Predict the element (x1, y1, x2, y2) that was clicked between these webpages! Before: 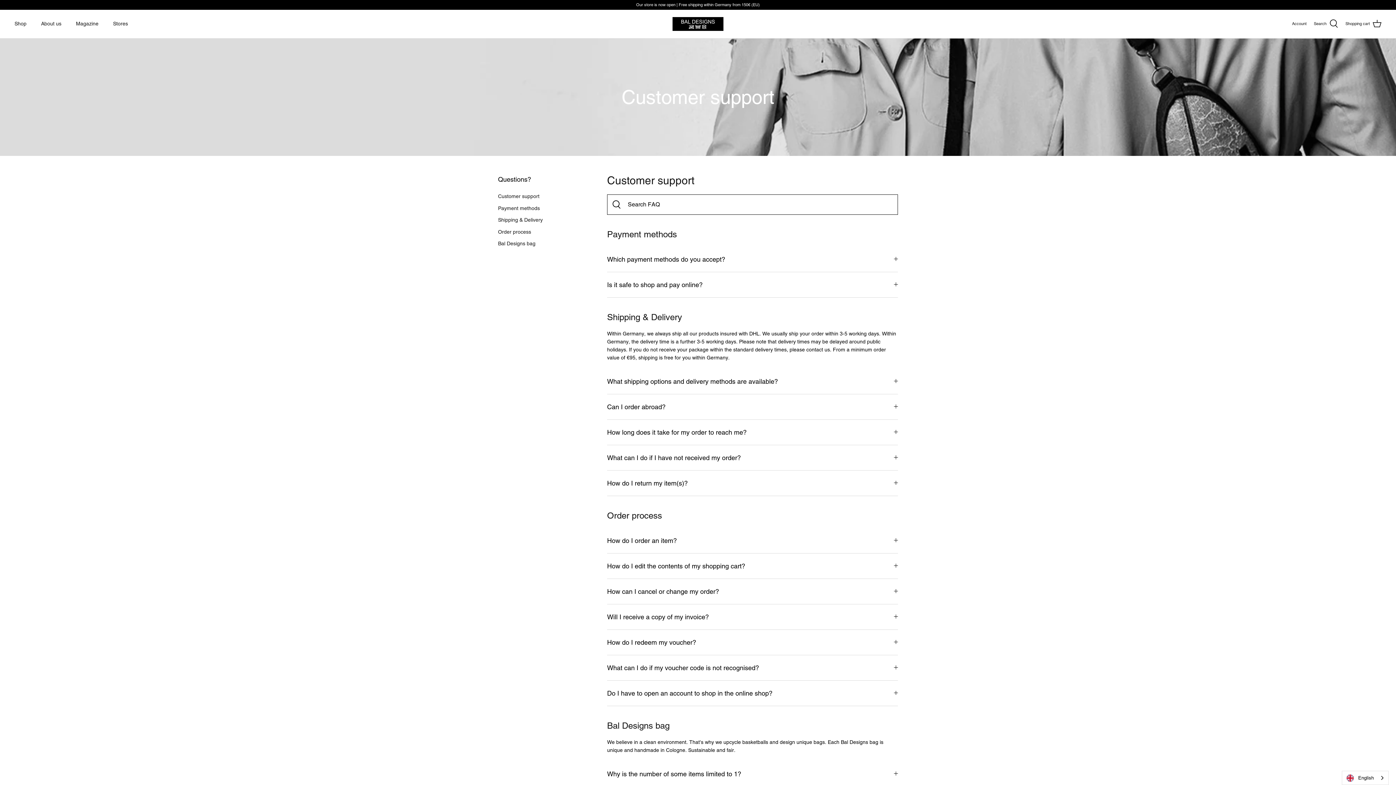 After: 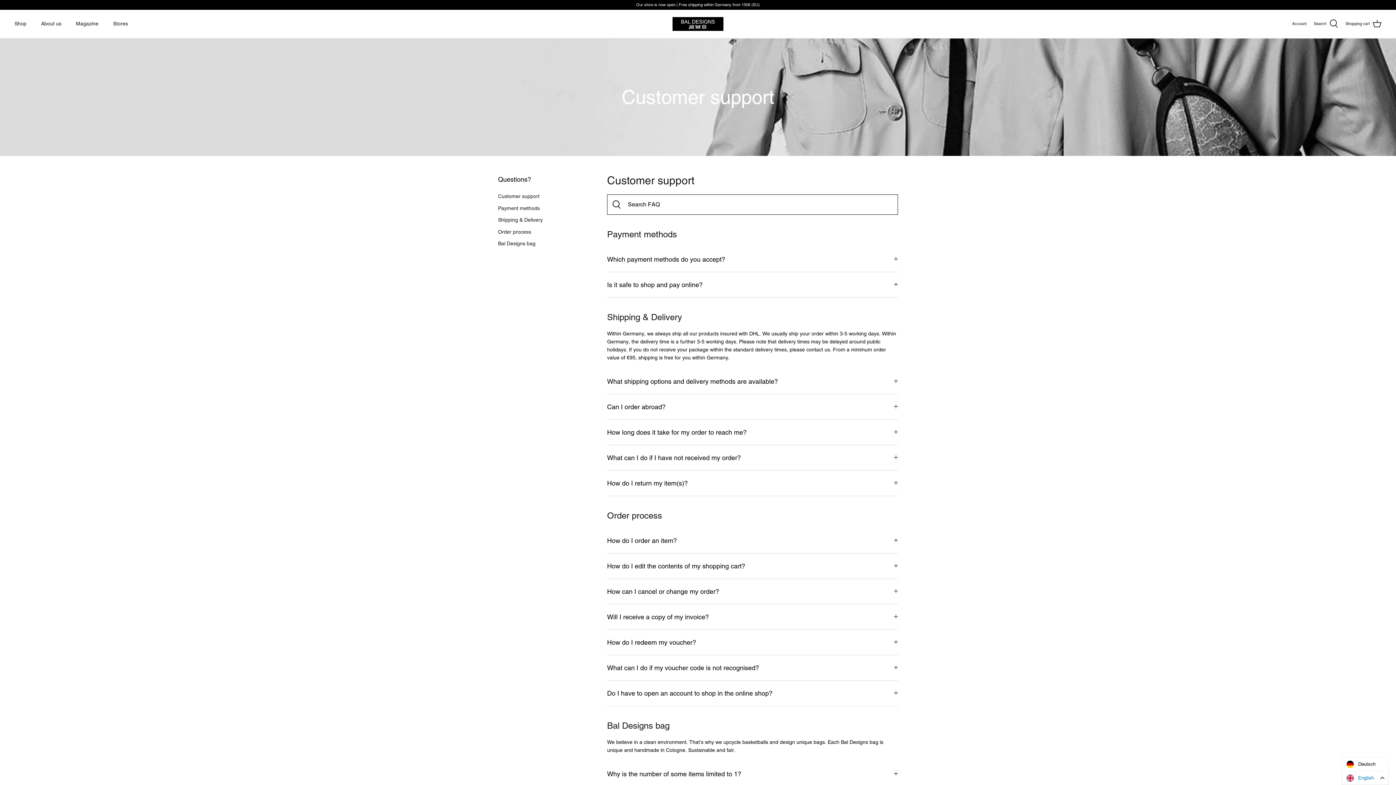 Action: label: English bbox: (1342, 771, 1388, 785)